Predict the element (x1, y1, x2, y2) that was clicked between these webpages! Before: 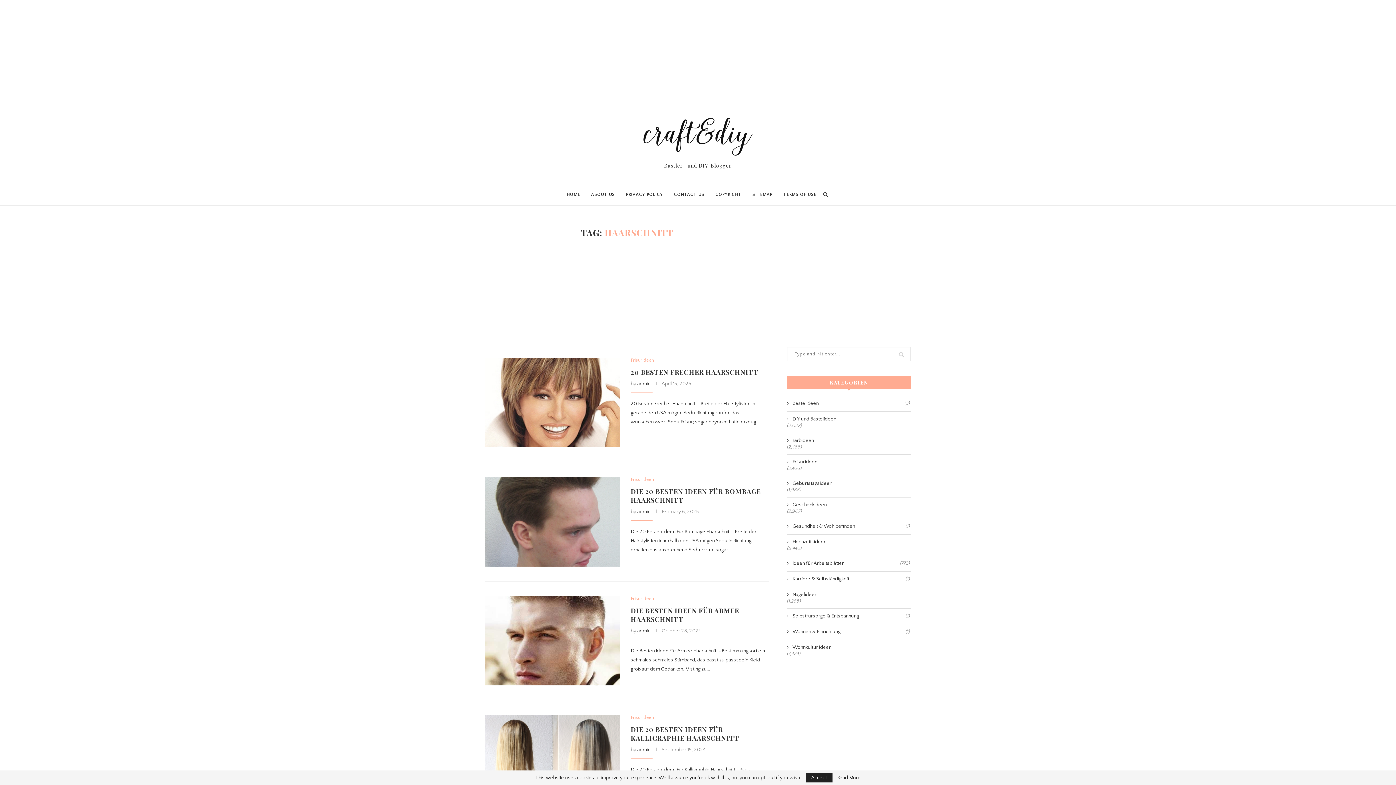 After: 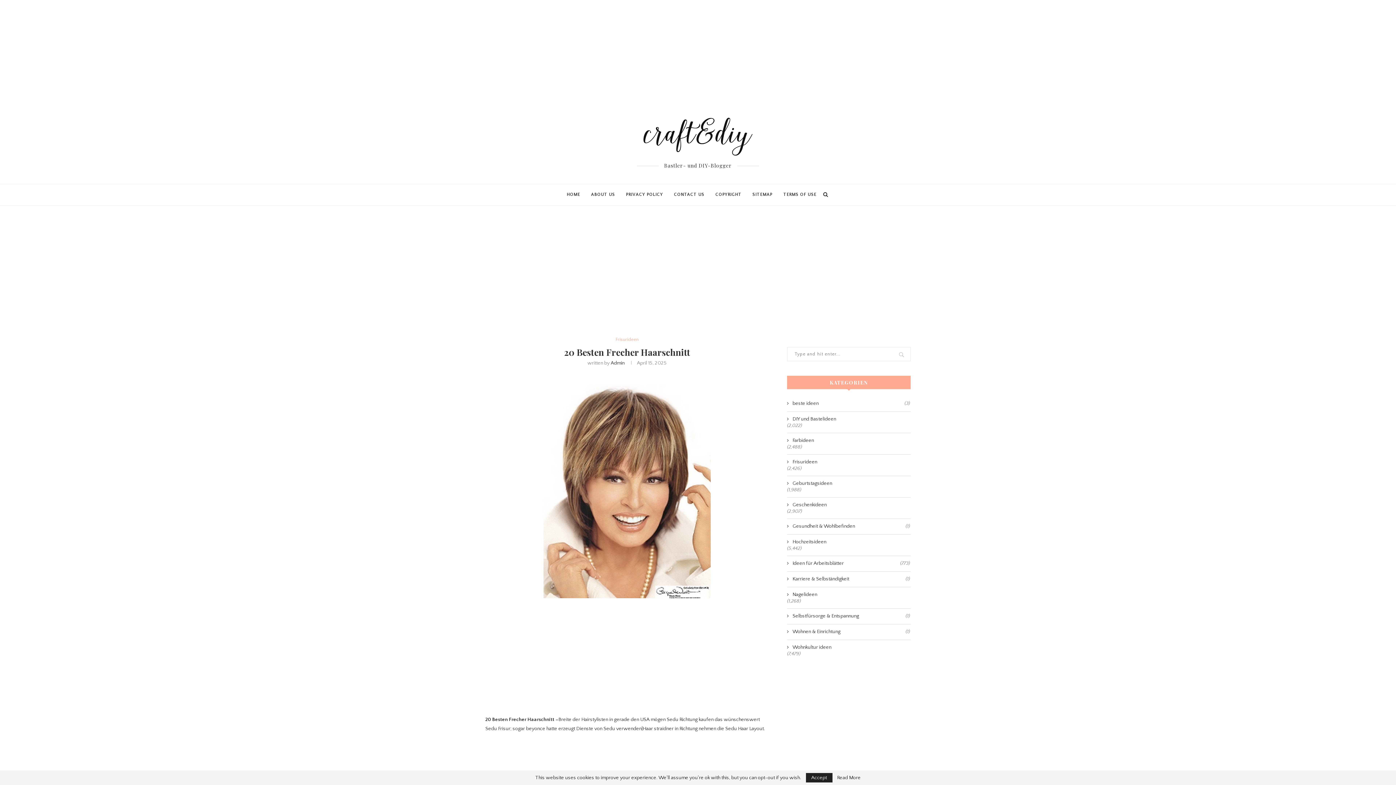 Action: bbox: (485, 357, 620, 447)